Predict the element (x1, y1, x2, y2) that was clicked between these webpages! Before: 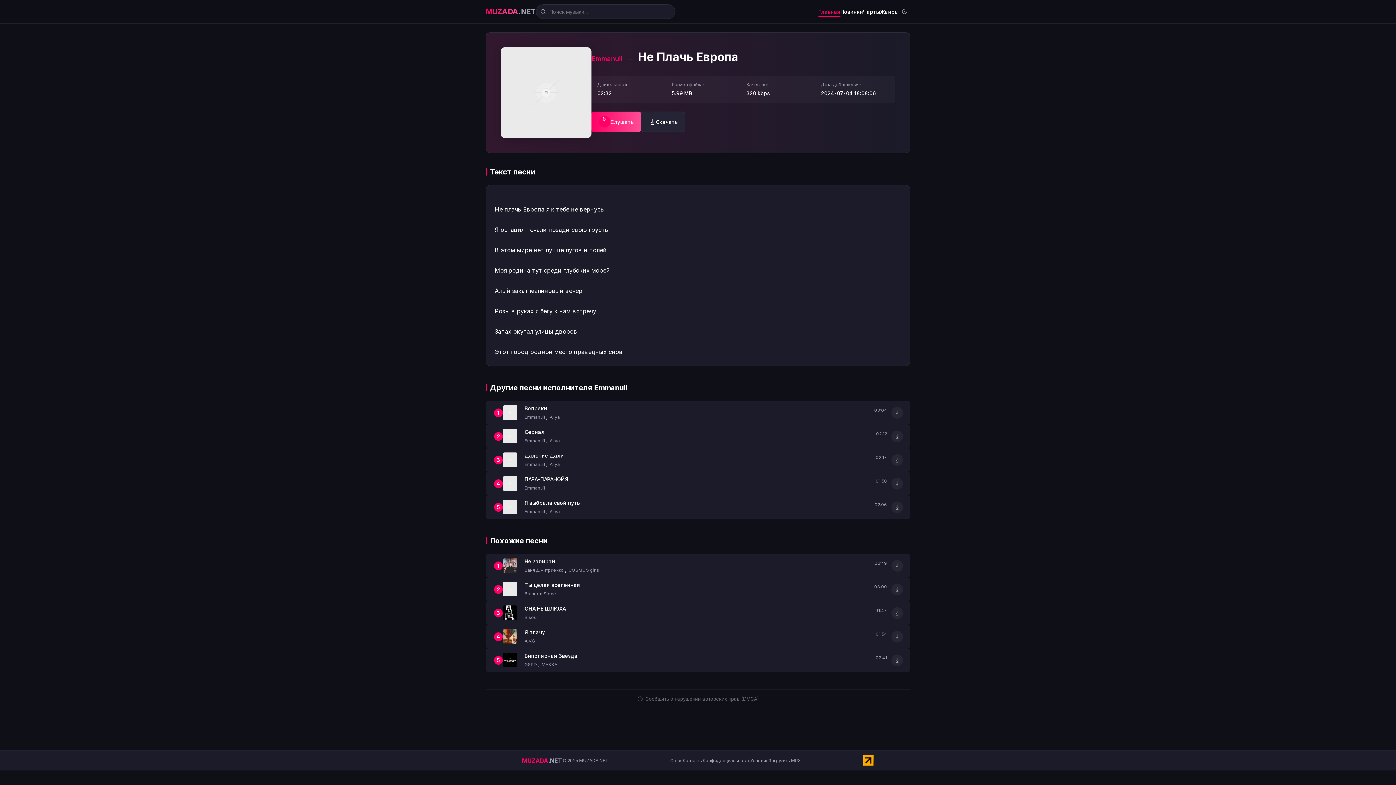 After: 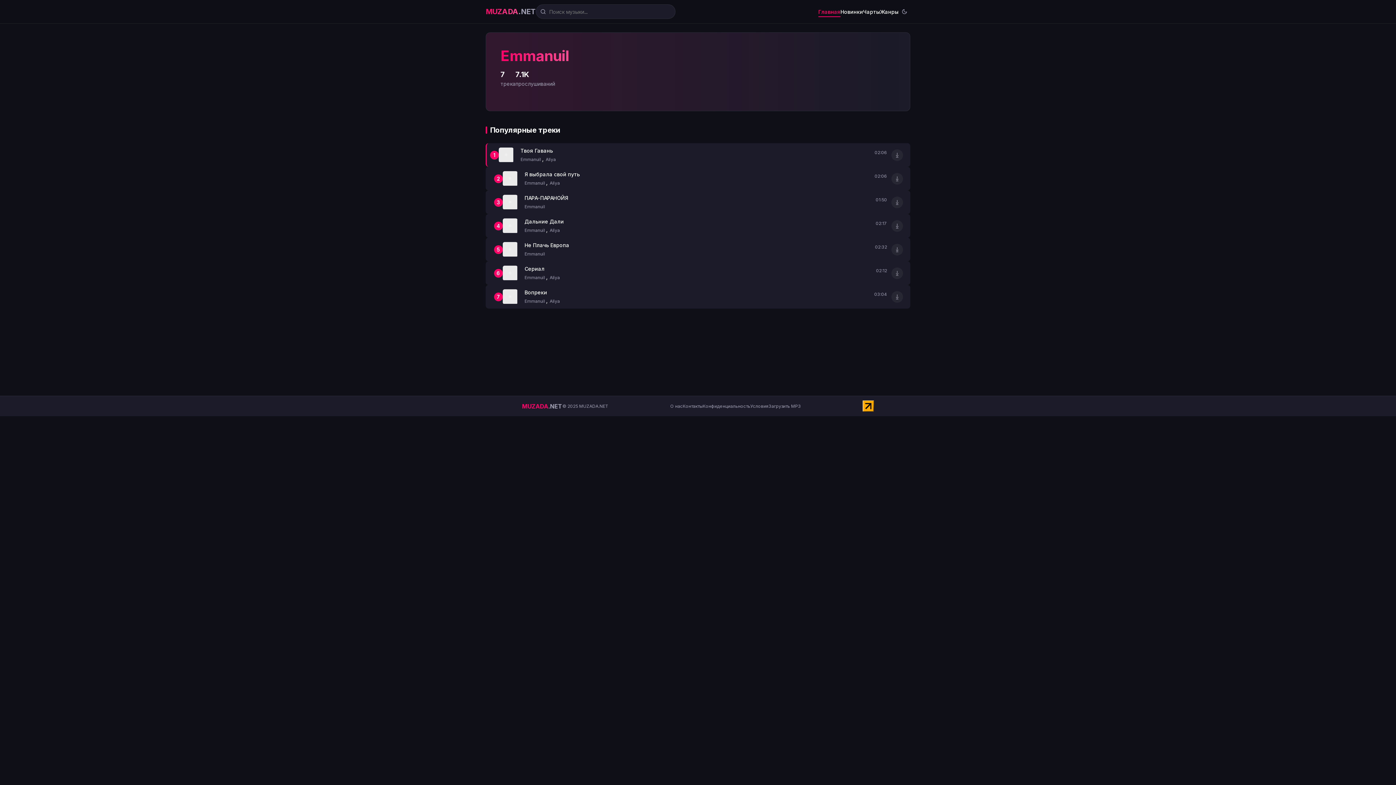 Action: label: Emmanuil  bbox: (524, 509, 546, 514)